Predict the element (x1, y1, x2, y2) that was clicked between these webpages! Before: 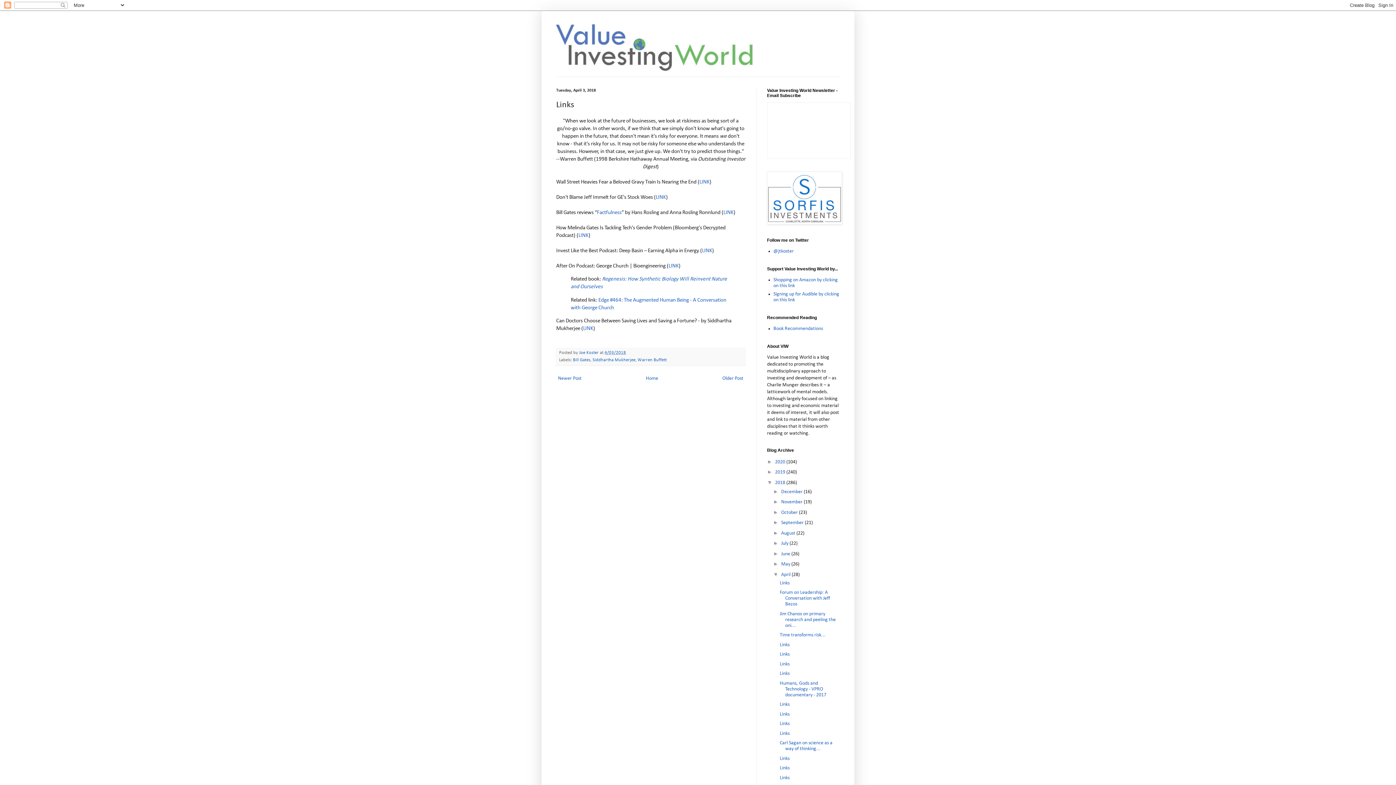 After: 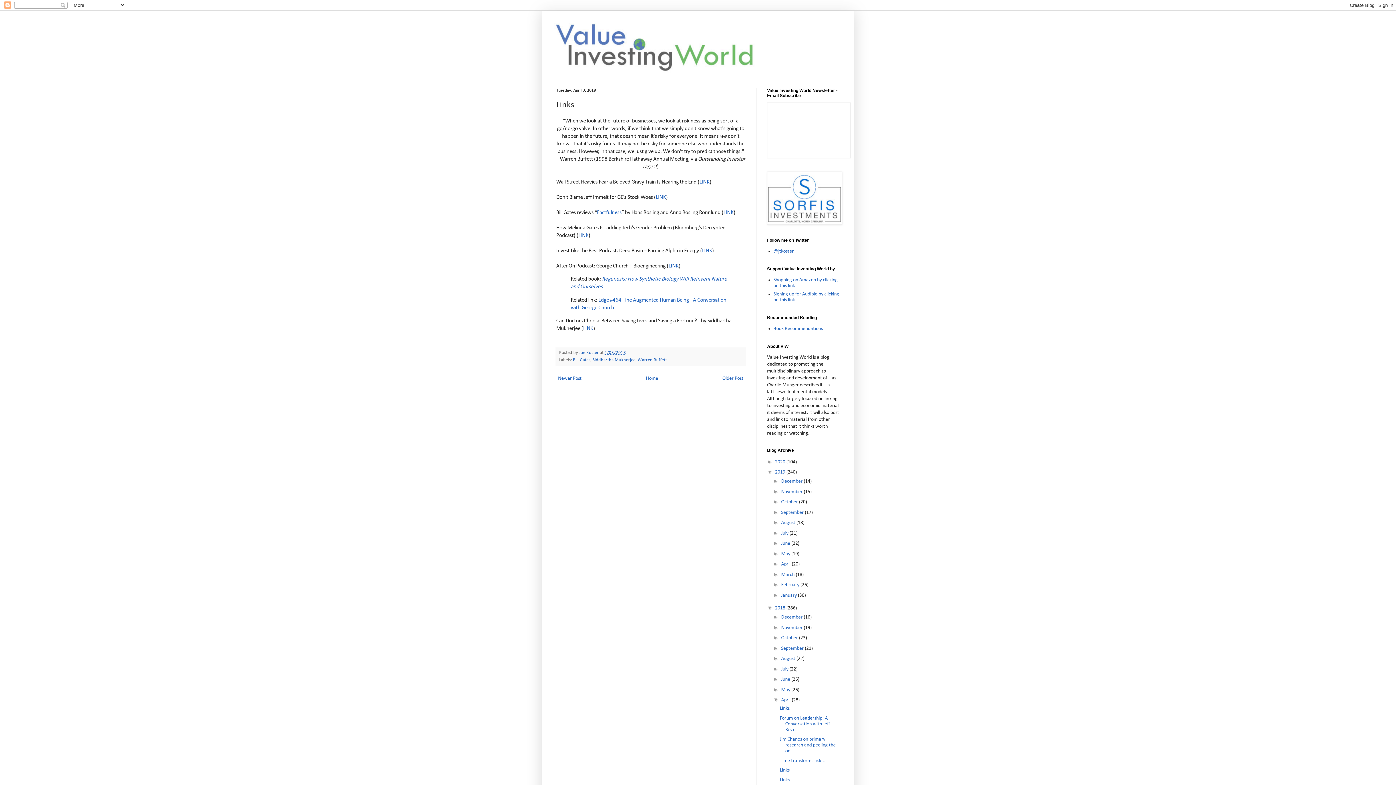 Action: label: ►   bbox: (767, 469, 775, 474)